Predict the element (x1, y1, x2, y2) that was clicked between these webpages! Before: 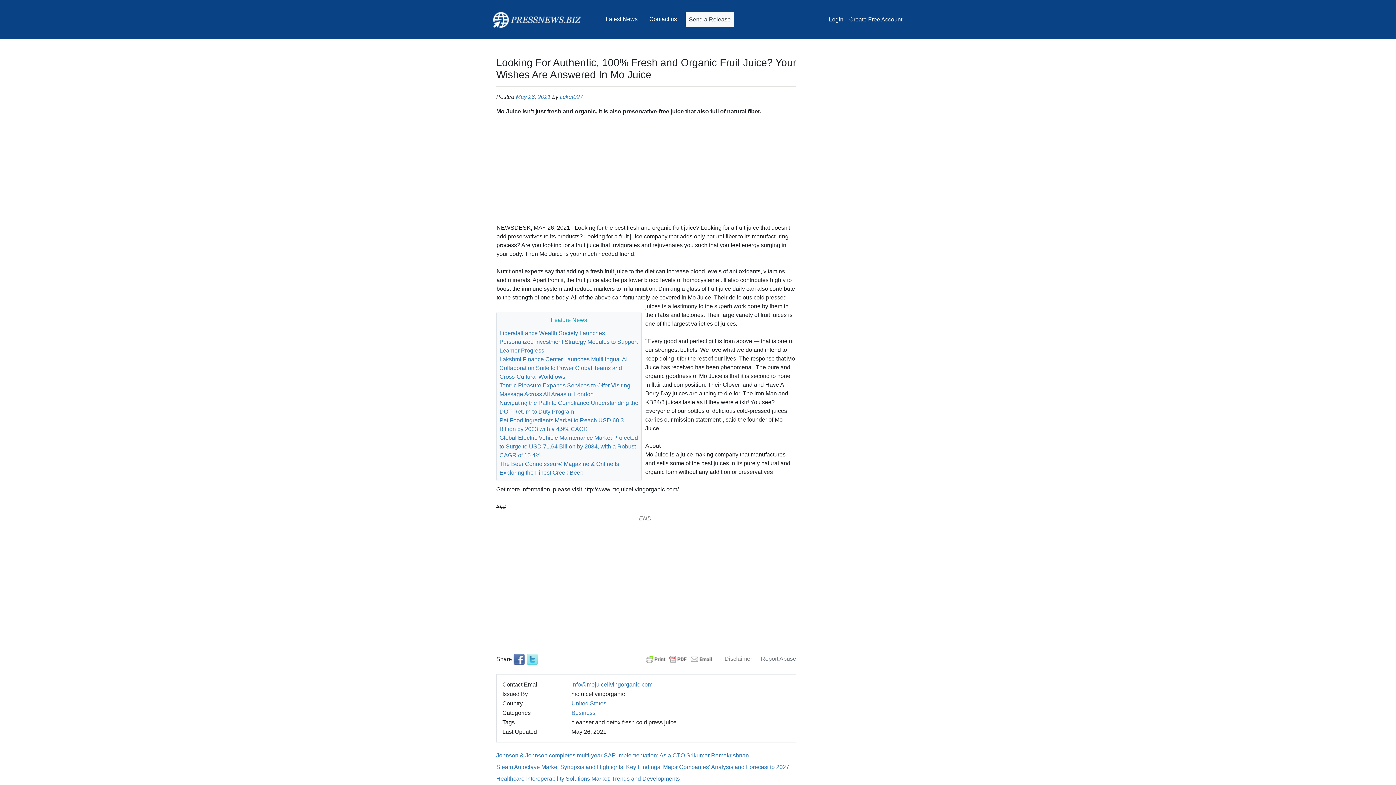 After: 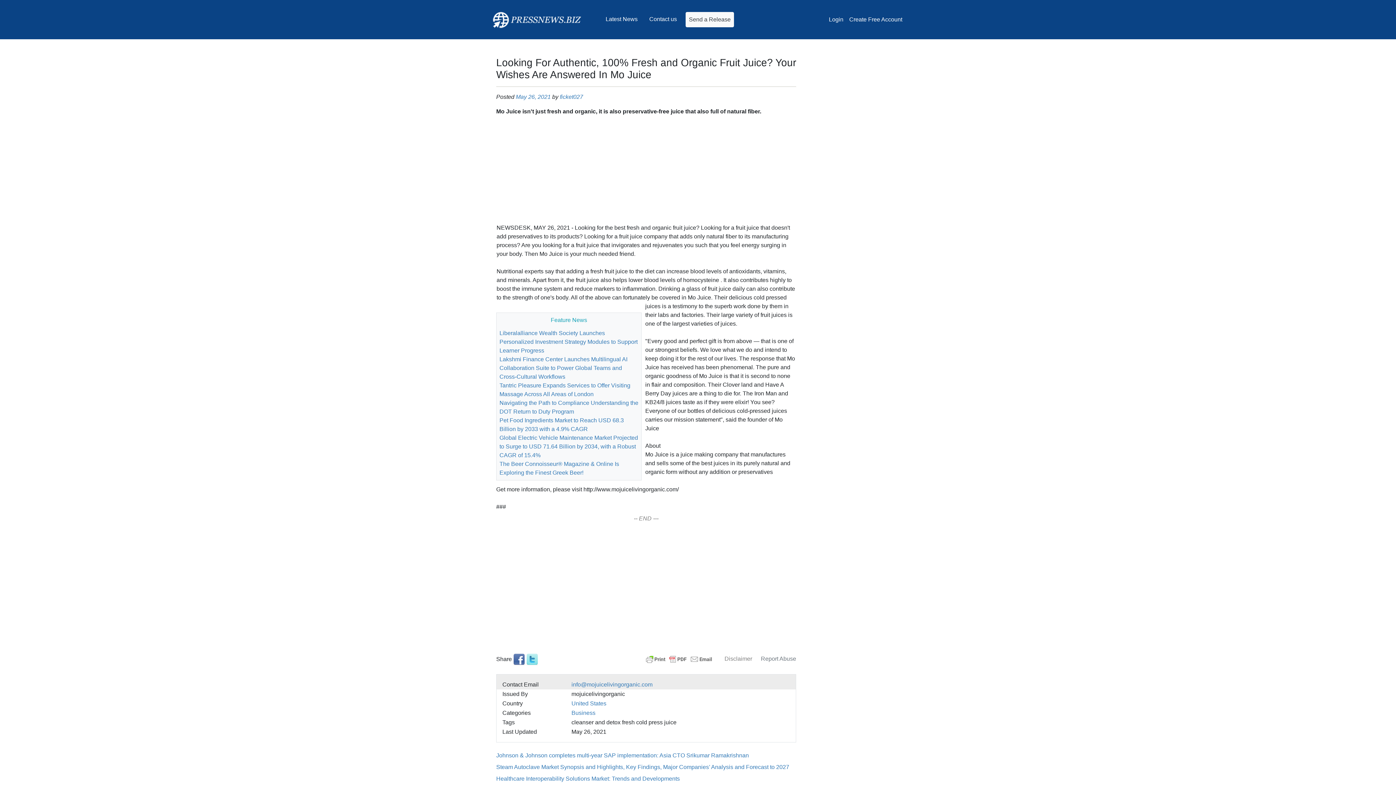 Action: label: info@mojuicelivingorganic.com bbox: (571, 681, 652, 688)